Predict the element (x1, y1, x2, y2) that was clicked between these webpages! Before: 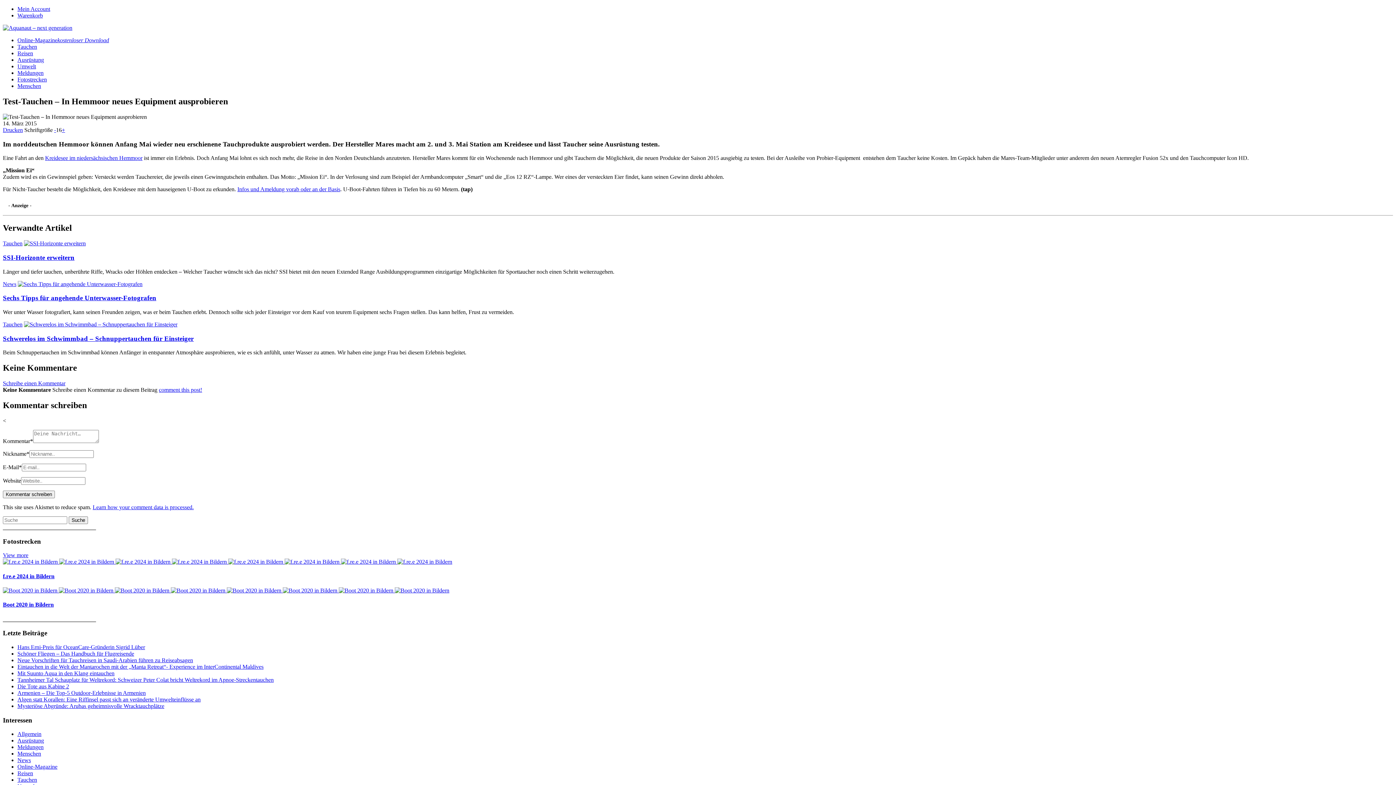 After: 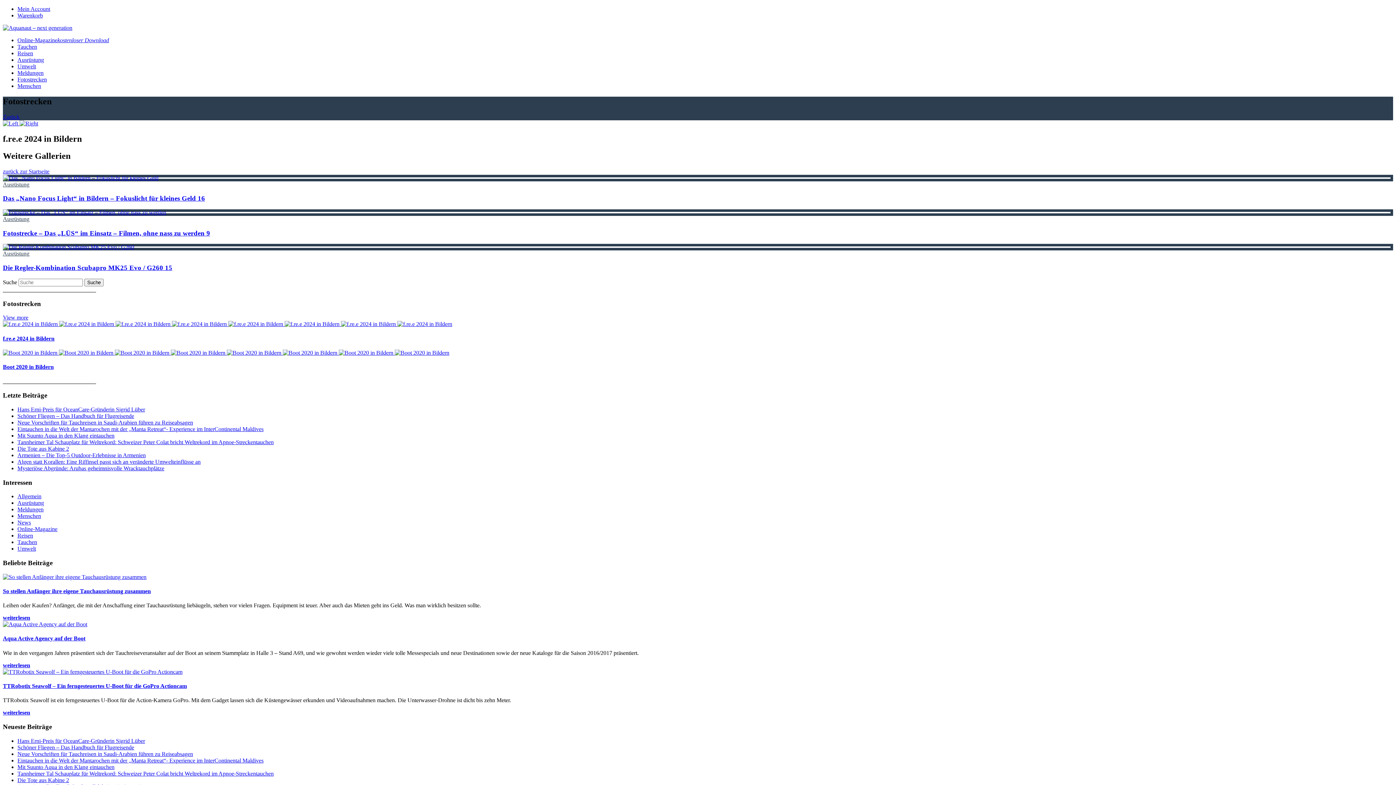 Action: label:   bbox: (172, 559, 228, 565)